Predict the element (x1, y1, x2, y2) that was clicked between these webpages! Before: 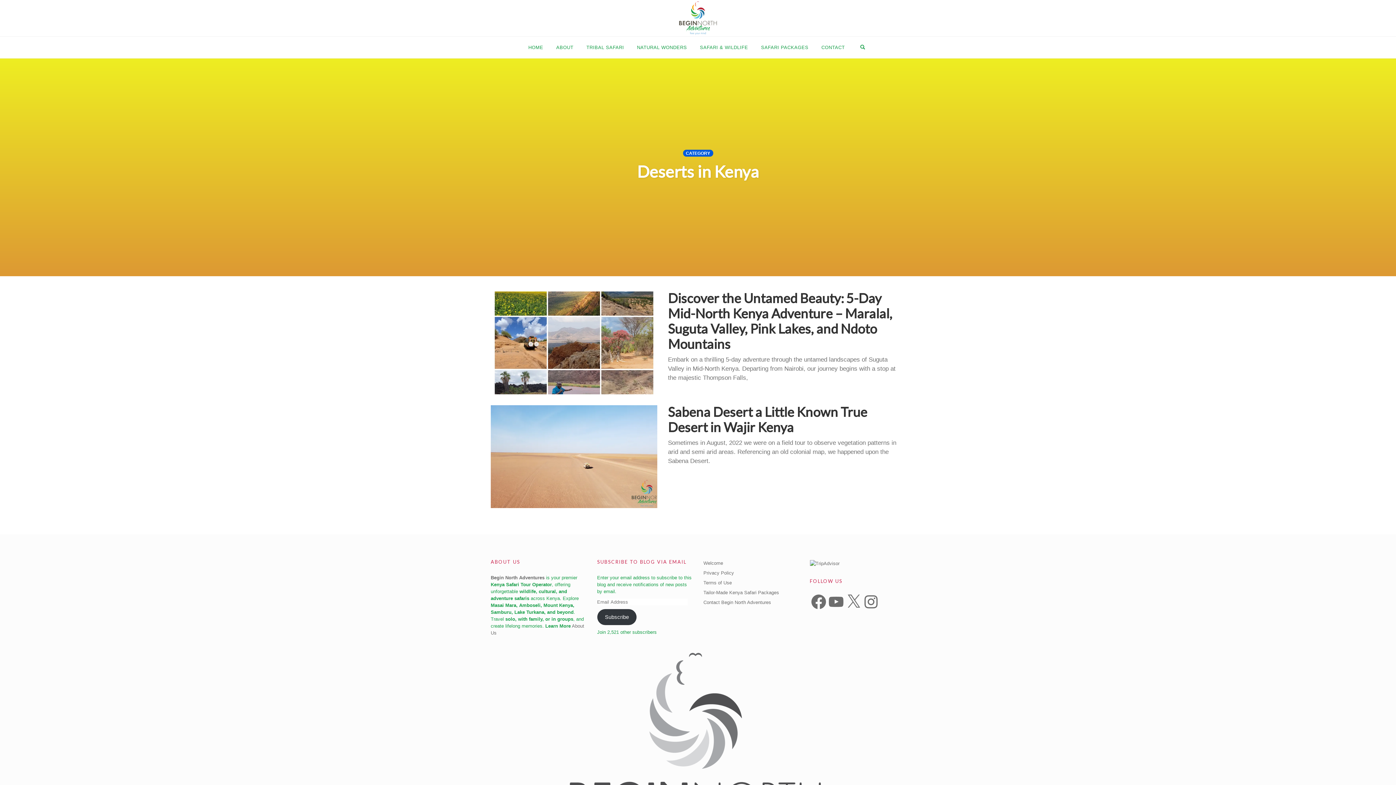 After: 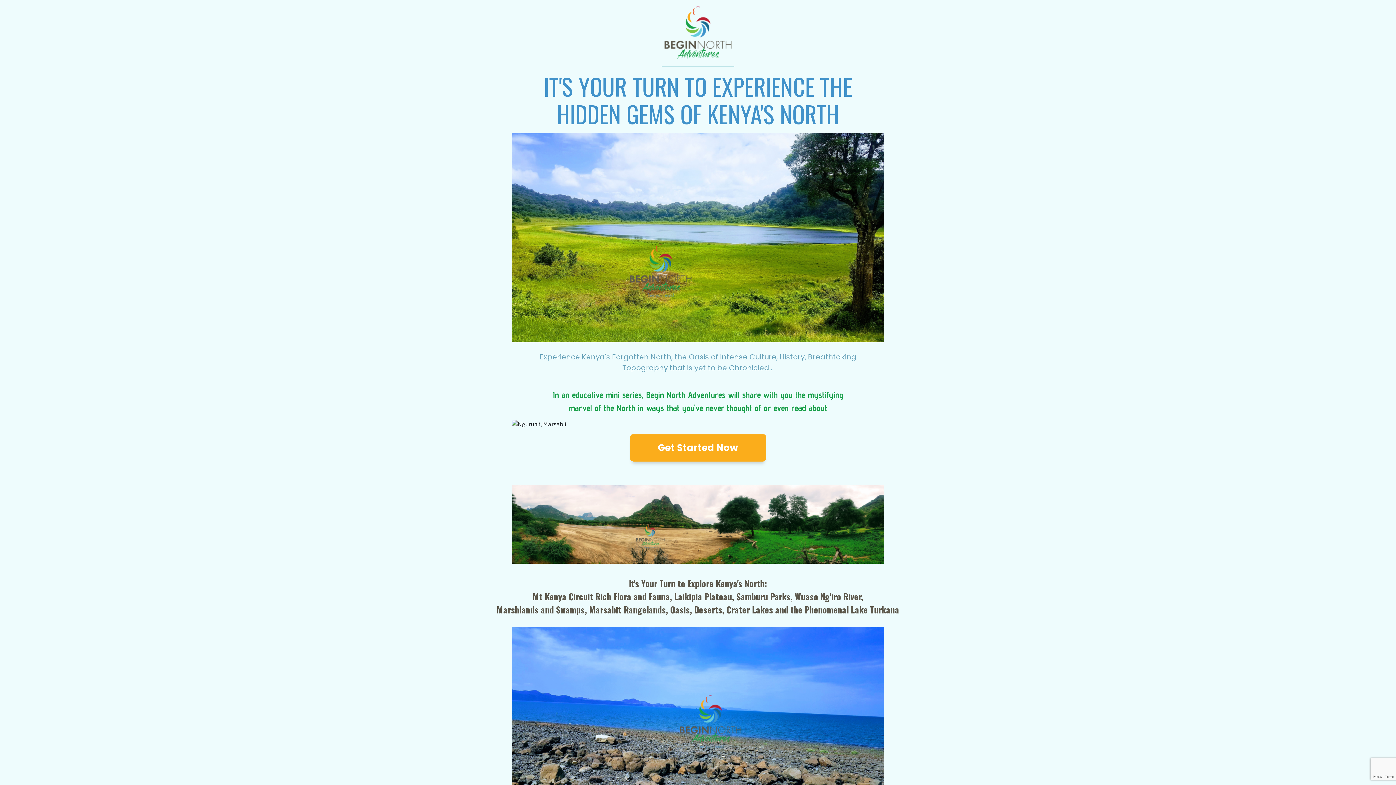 Action: label: Welcome bbox: (703, 560, 723, 566)